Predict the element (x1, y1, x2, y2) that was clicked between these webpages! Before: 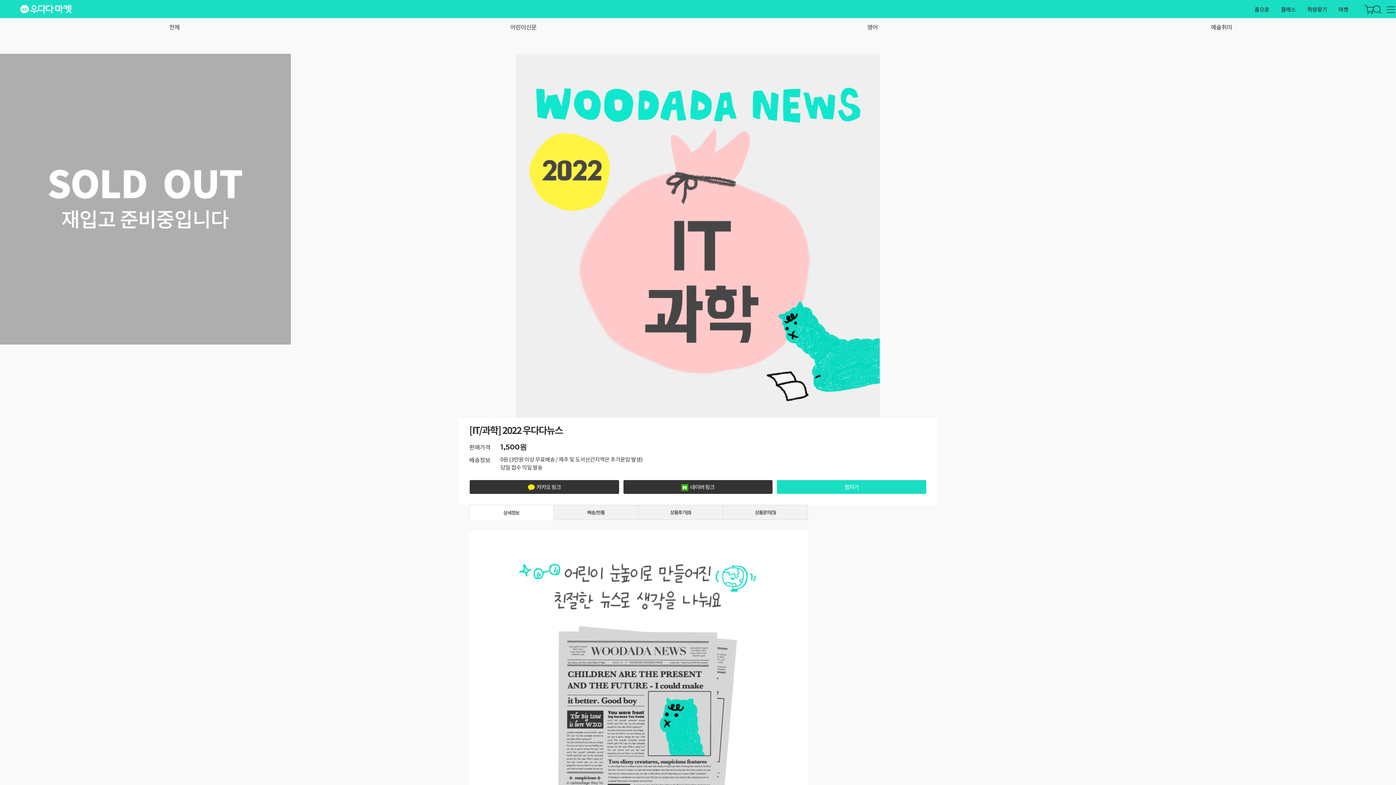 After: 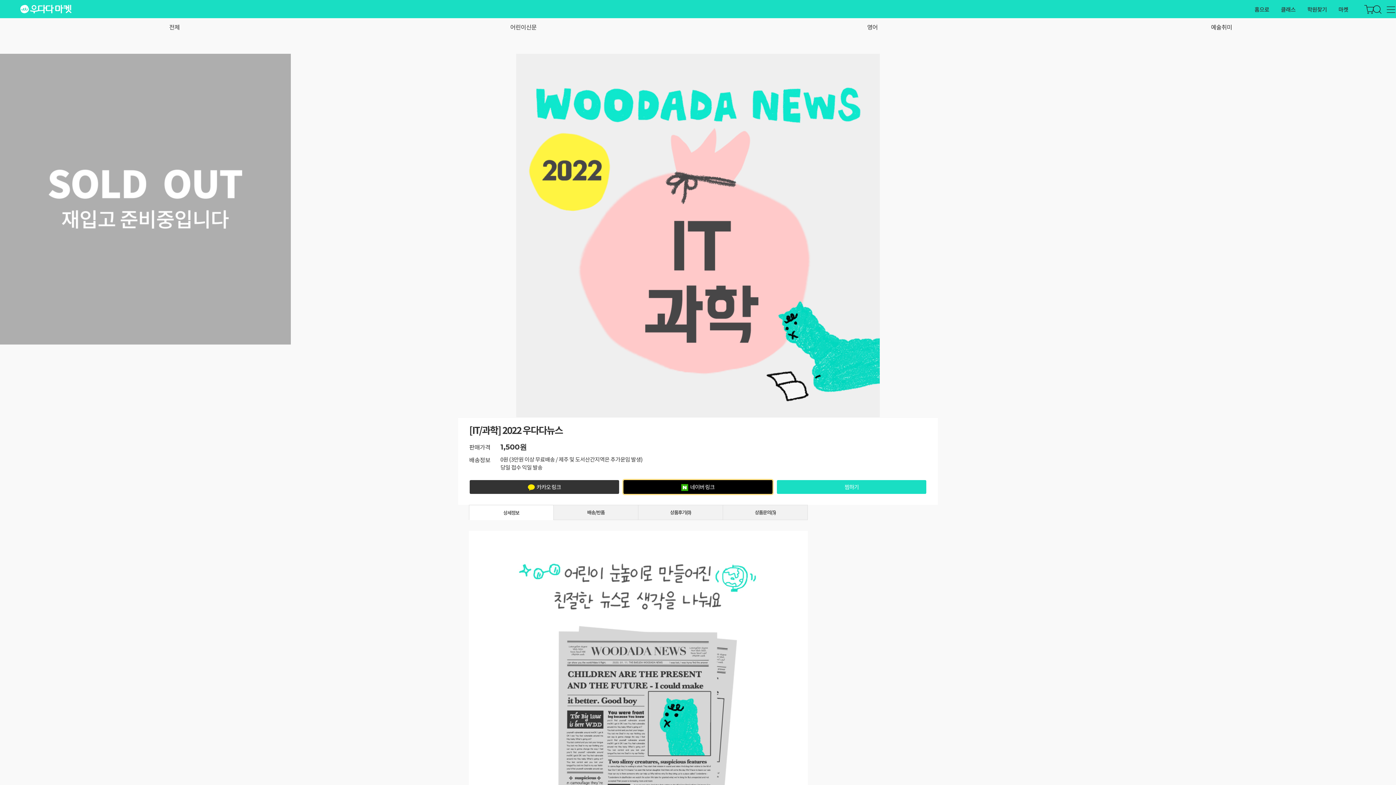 Action: bbox: (623, 480, 772, 494) label: 네이버 링크